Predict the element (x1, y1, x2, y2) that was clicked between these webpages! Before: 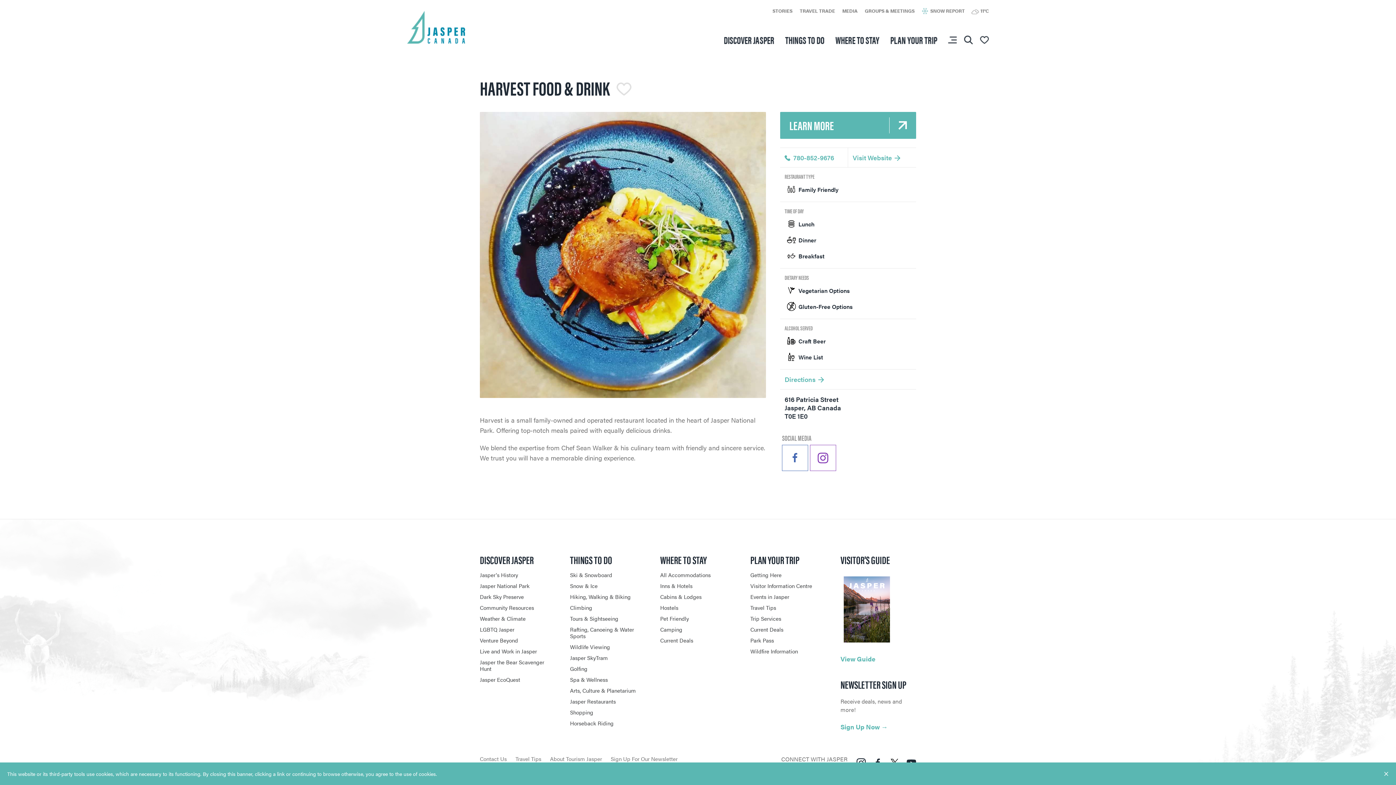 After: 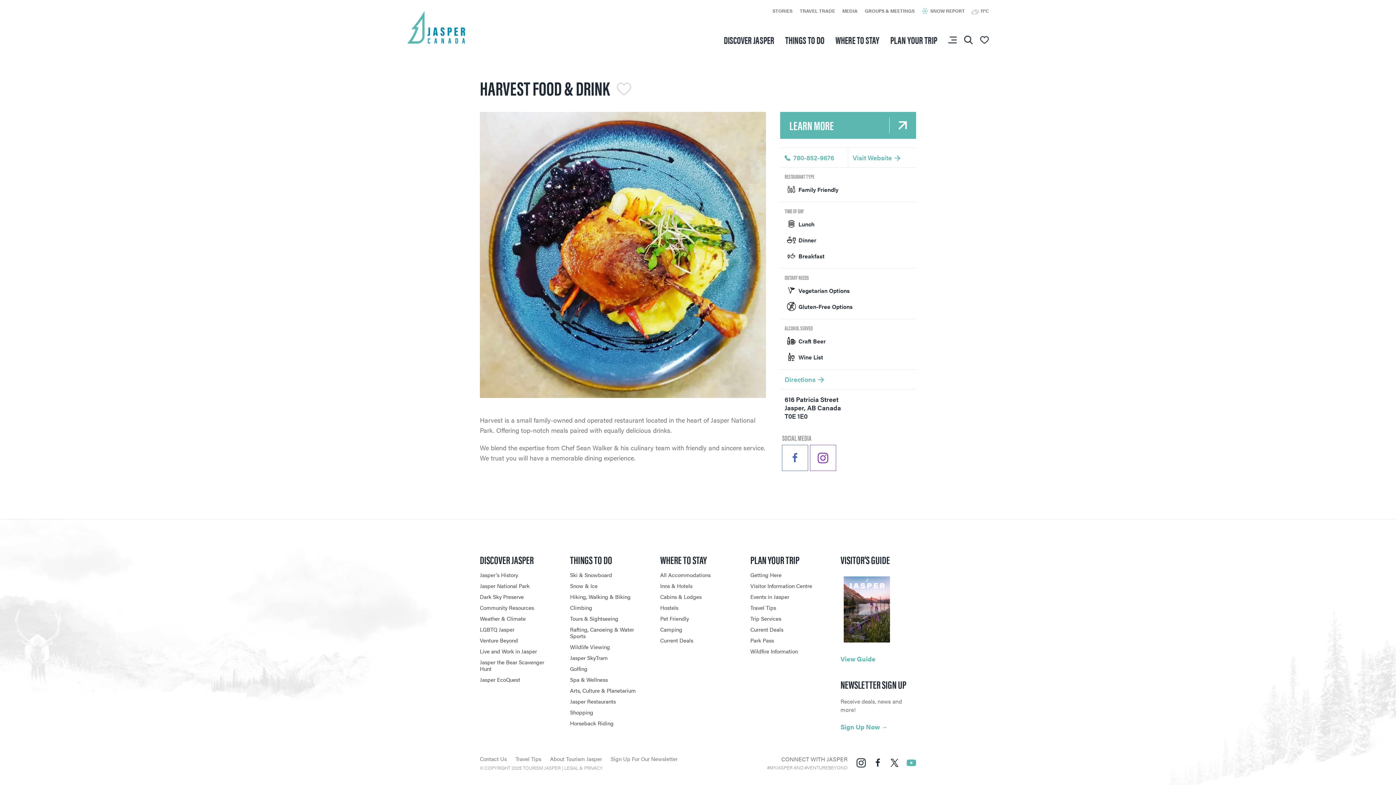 Action: label: Visit our YouTube bbox: (906, 757, 916, 767)